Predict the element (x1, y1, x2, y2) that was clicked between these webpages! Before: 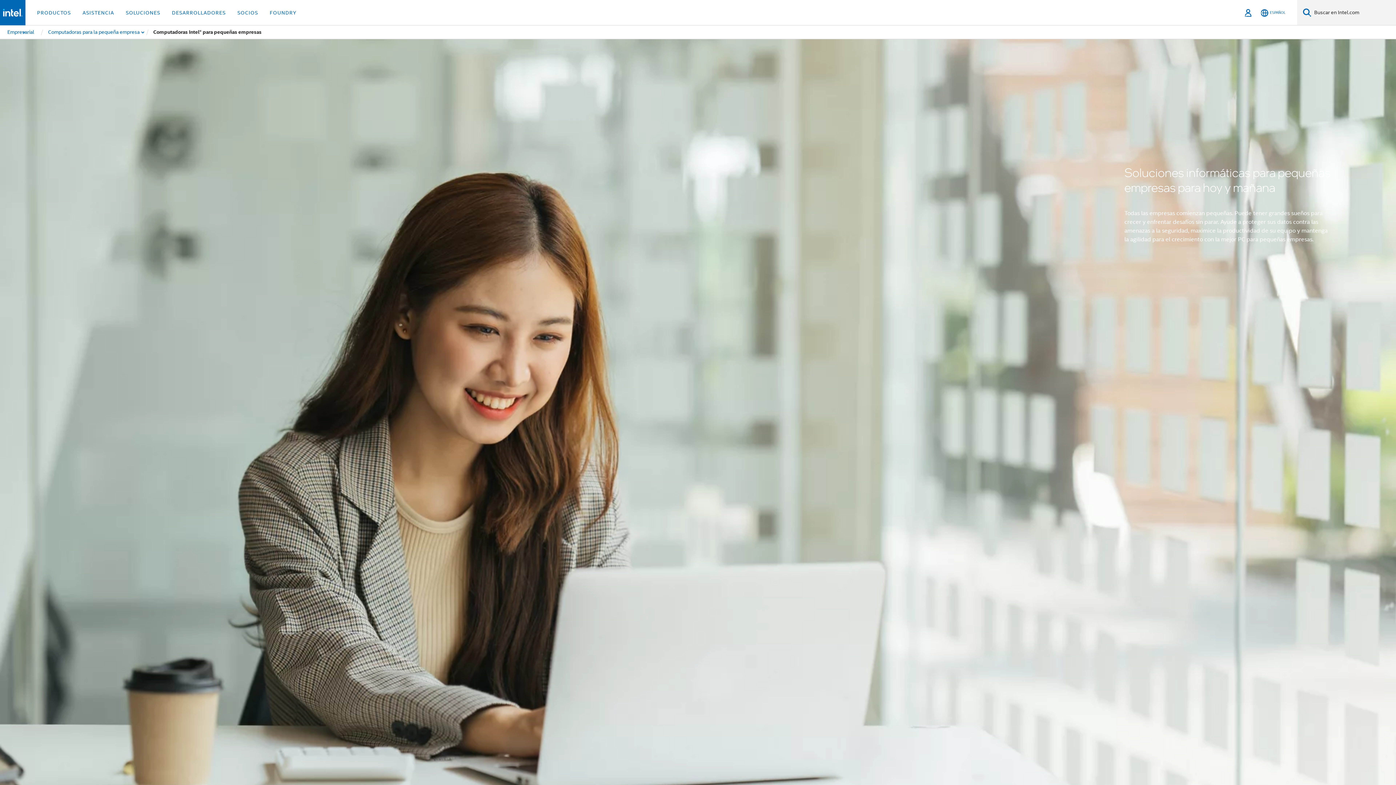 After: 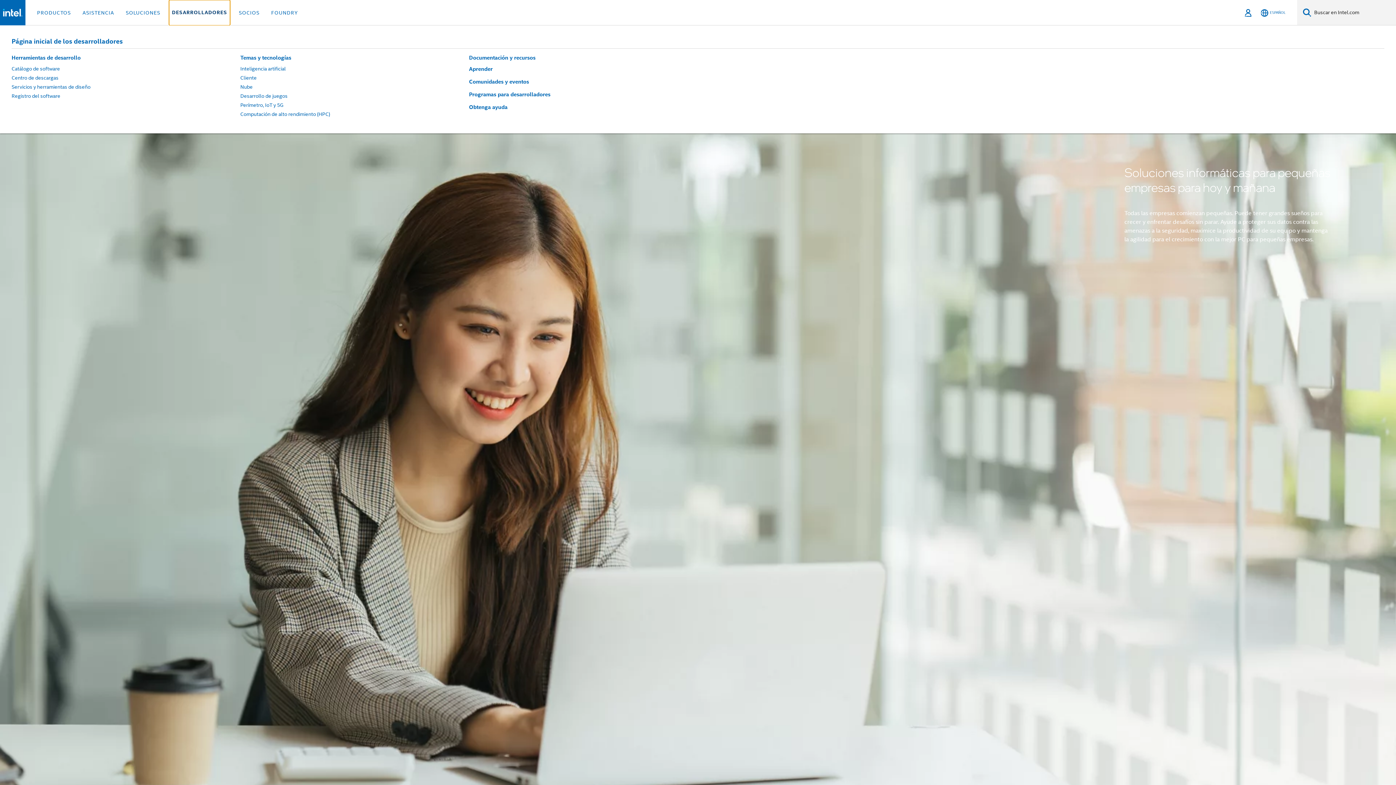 Action: label: DESARROLLADORES bbox: (169, 0, 228, 25)